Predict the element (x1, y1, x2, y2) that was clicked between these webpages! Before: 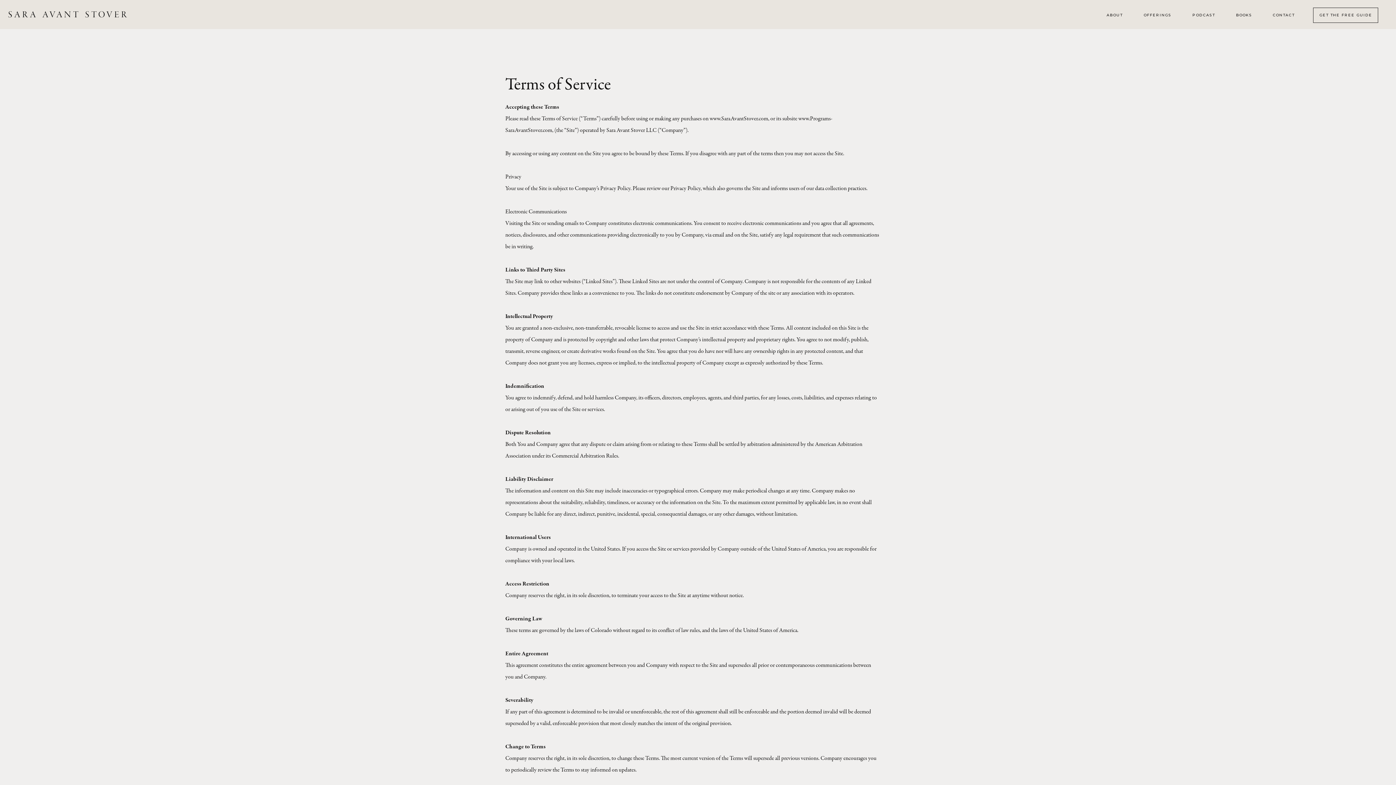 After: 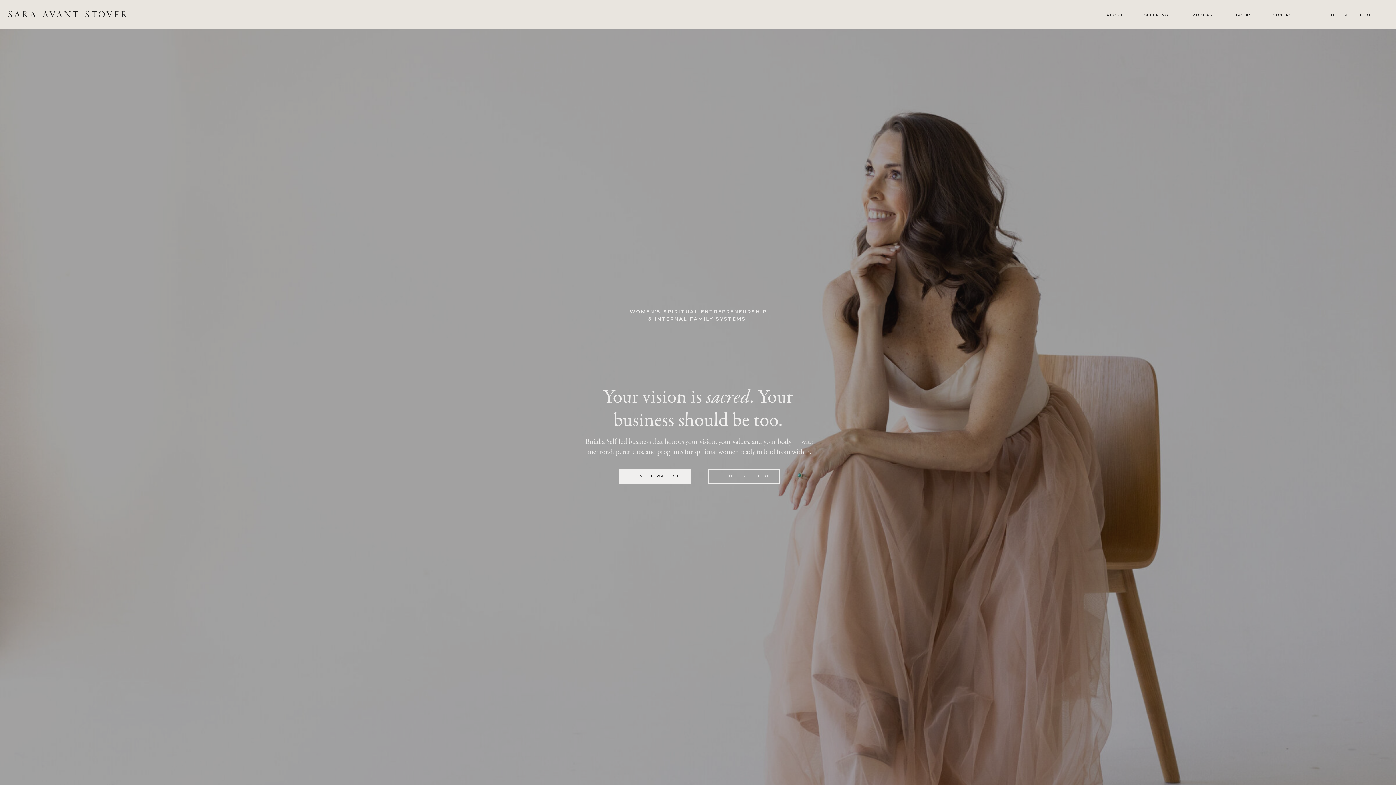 Action: bbox: (8, 9, 126, 18)